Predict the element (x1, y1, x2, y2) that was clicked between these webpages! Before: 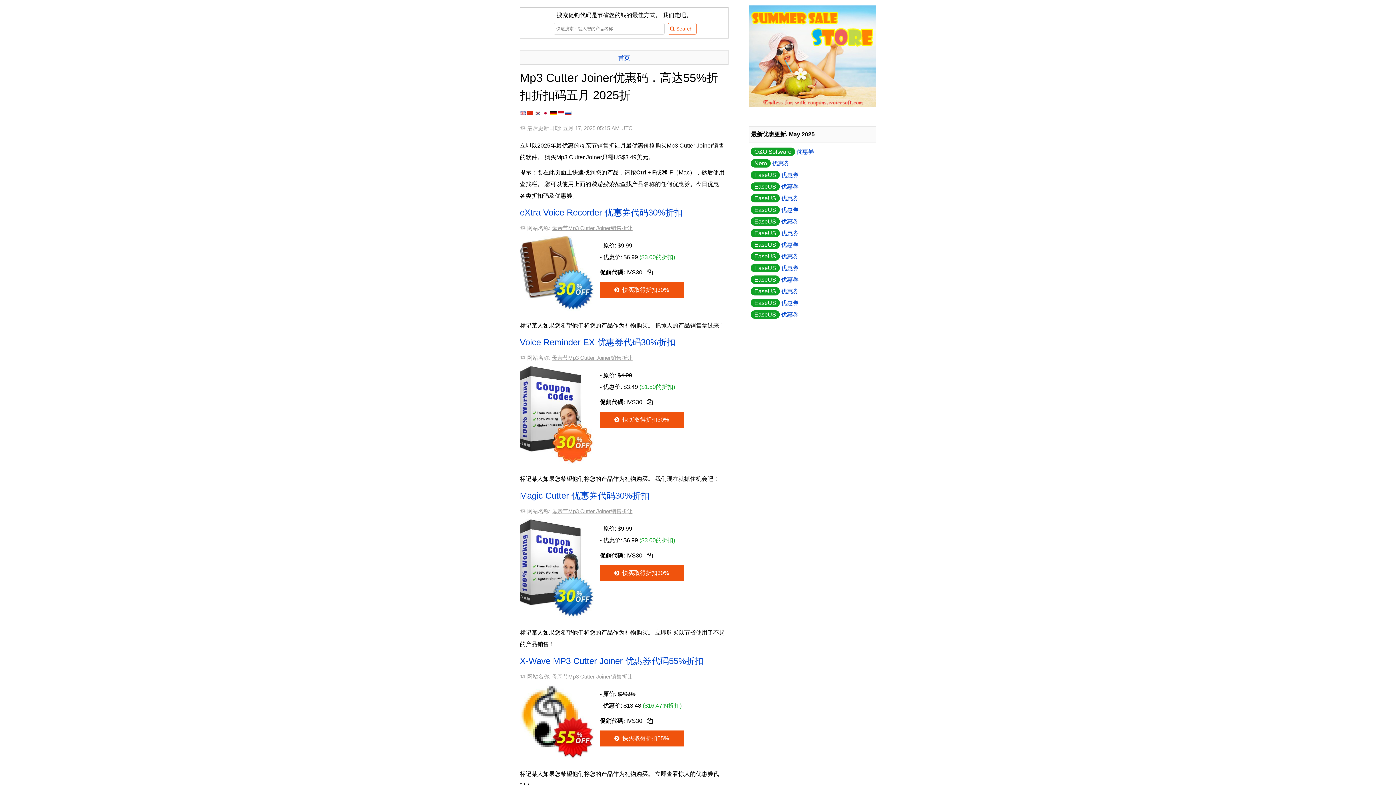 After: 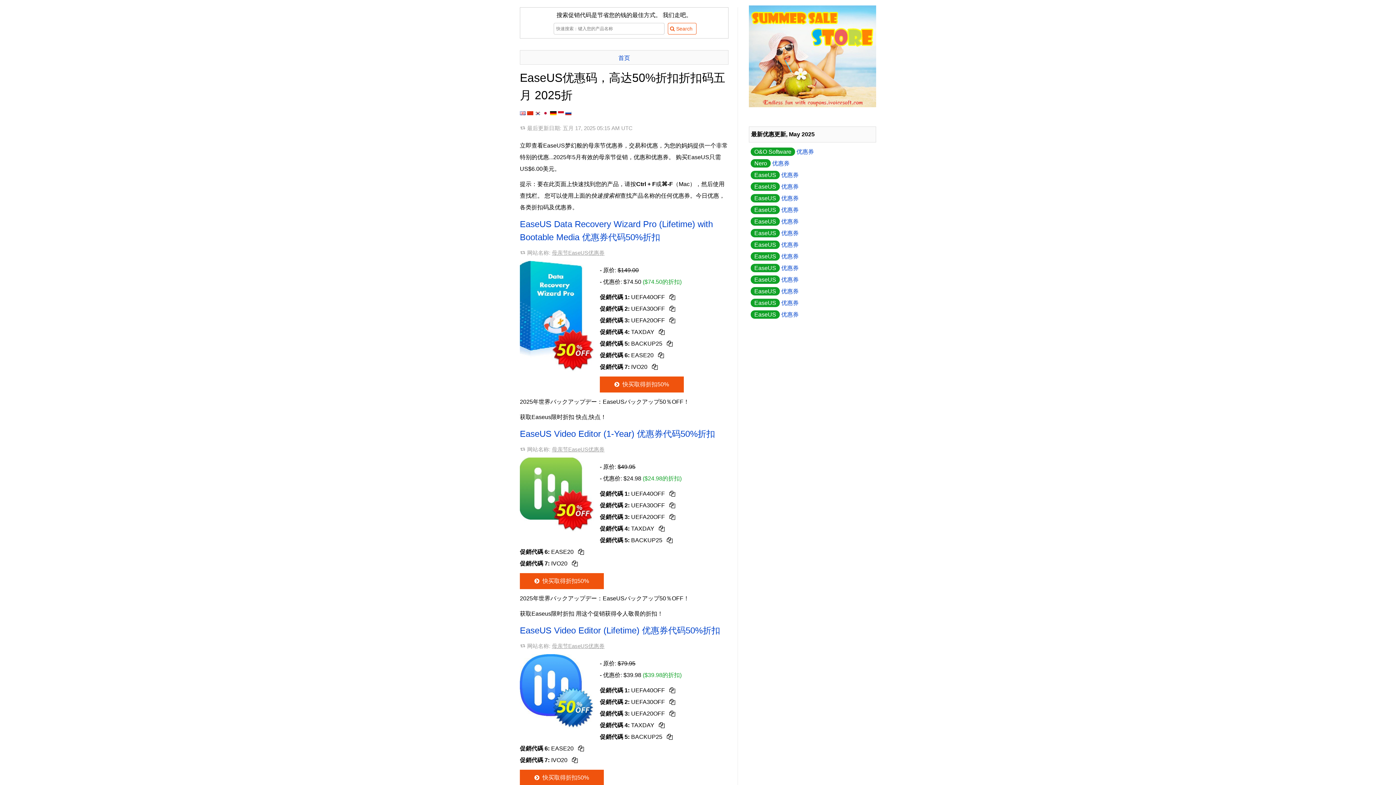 Action: bbox: (750, 310, 798, 318) label: EaseUS 优惠券